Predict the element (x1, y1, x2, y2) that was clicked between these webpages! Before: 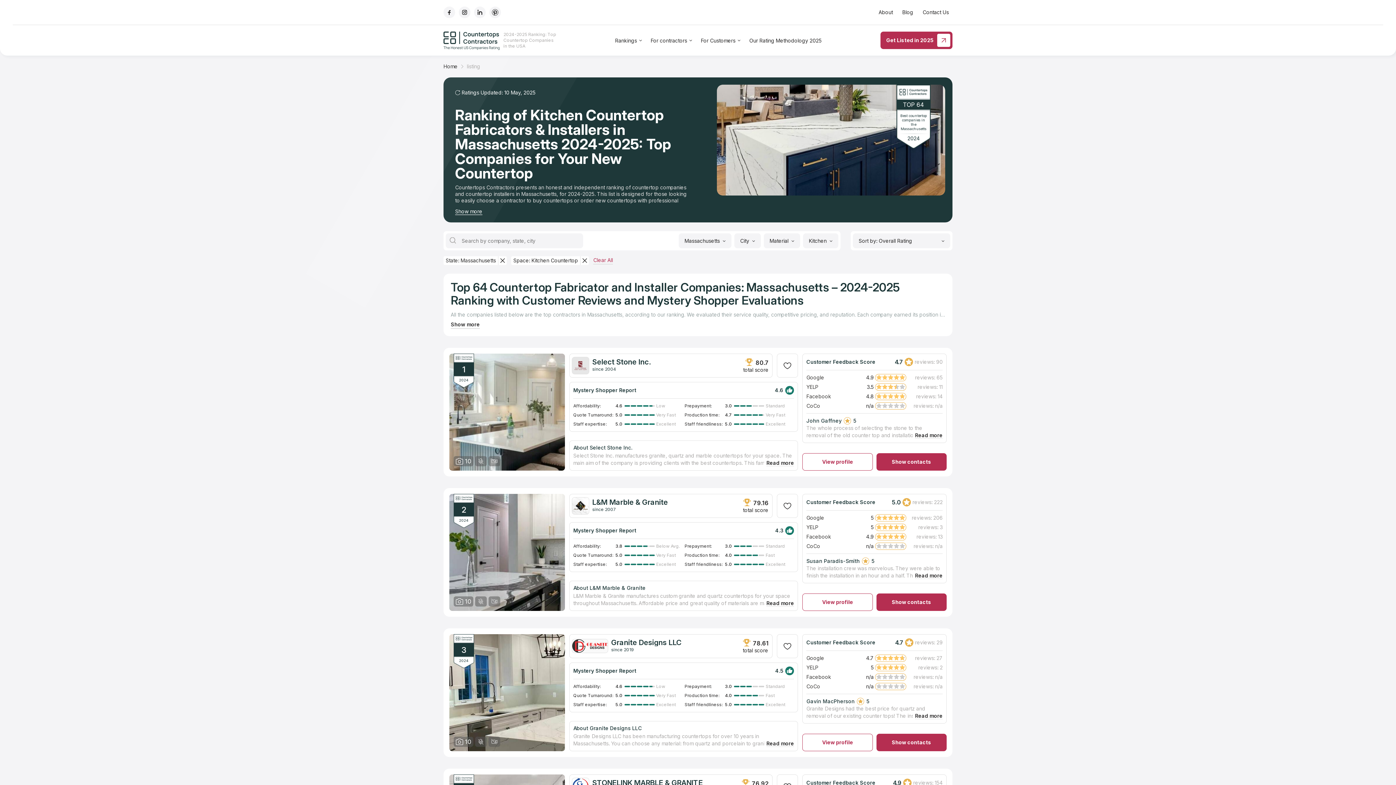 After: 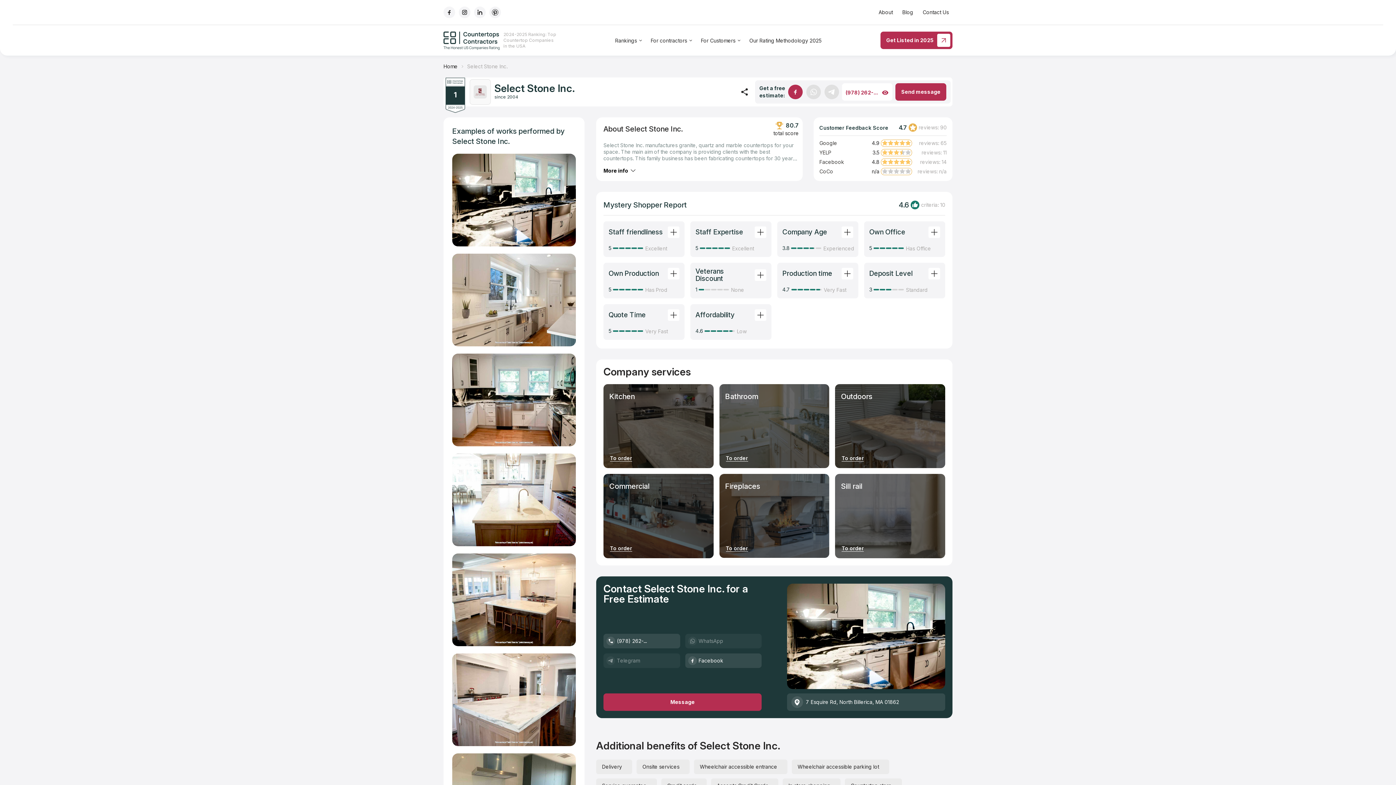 Action: label: View profile bbox: (802, 453, 872, 470)